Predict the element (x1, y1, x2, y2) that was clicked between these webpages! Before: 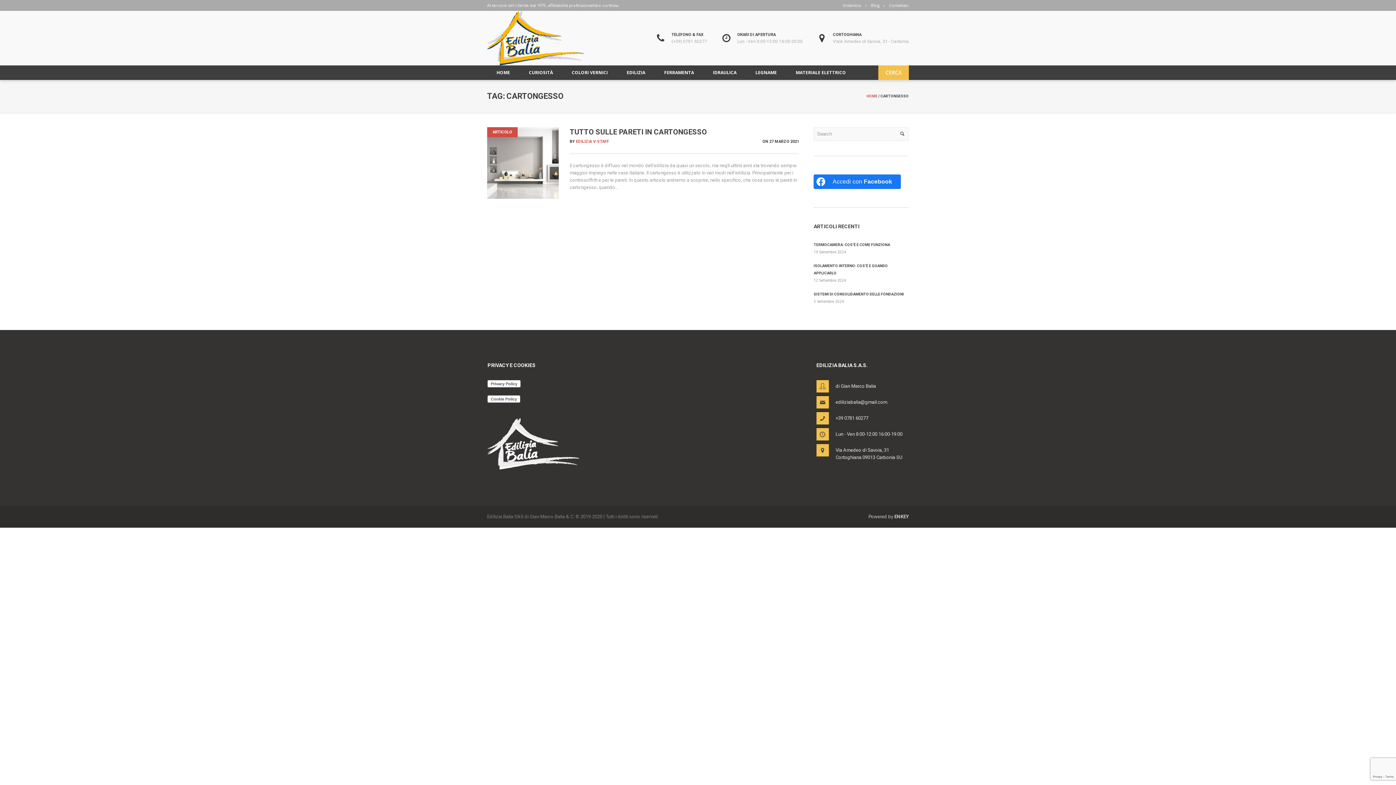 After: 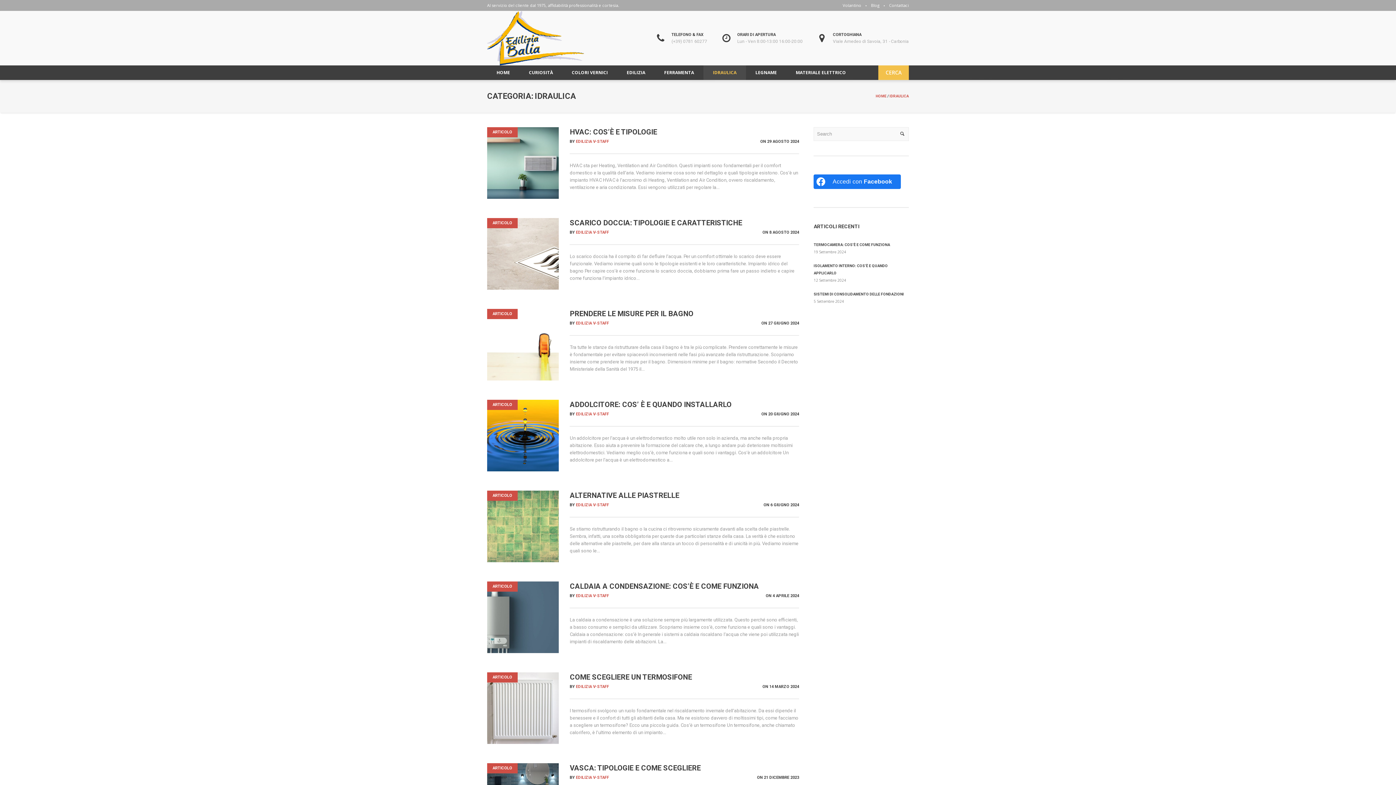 Action: label: IDRAULICA bbox: (713, 65, 736, 80)